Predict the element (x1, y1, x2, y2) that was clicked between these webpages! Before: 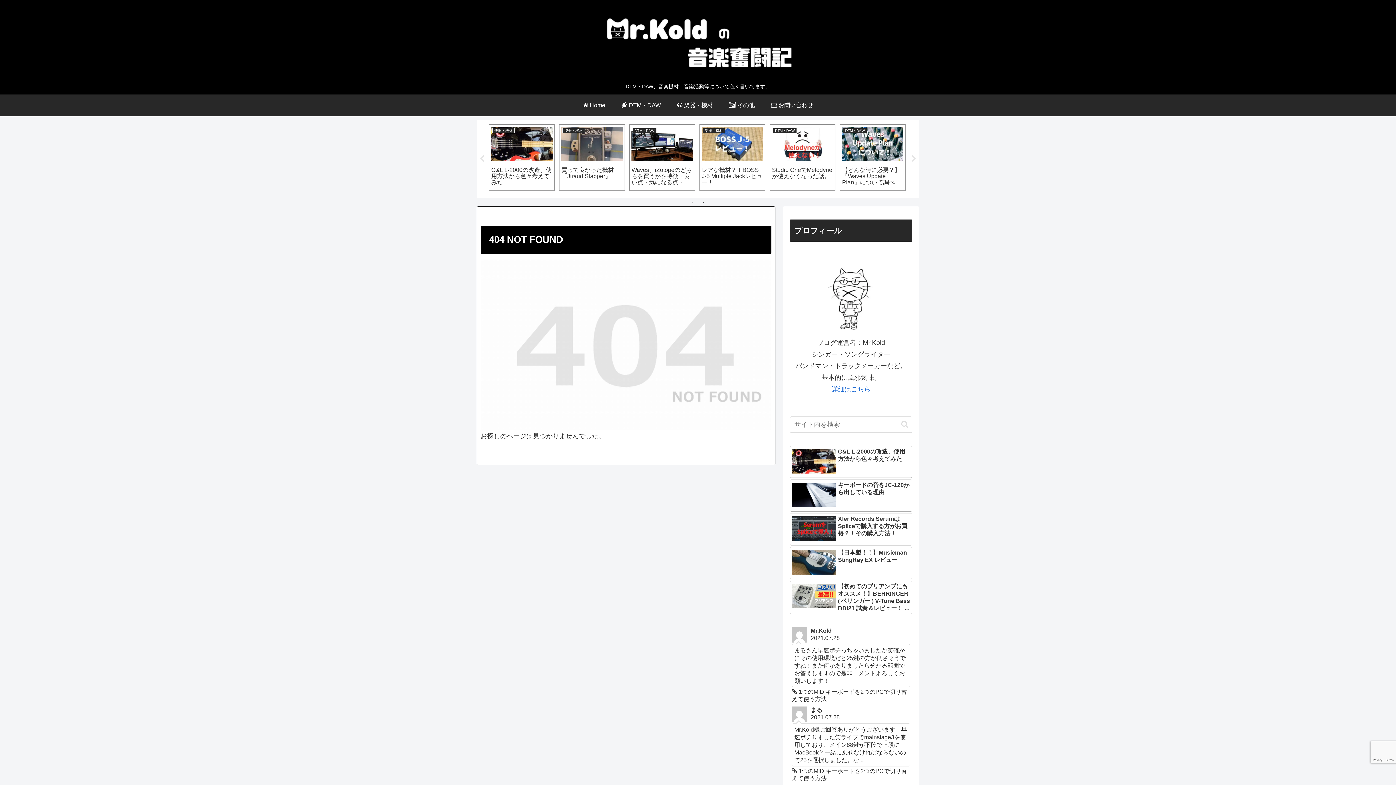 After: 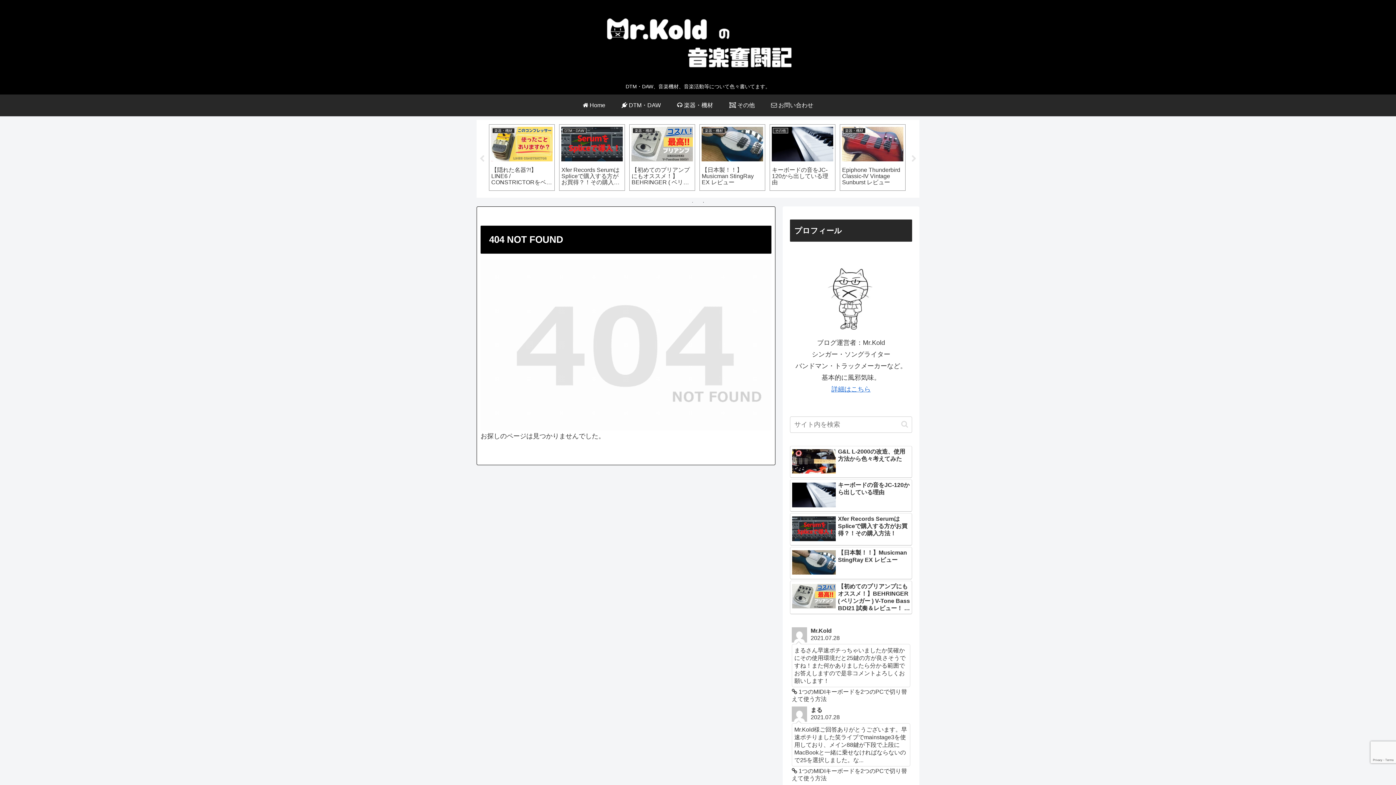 Action: bbox: (700, 198, 707, 206) label: 2 of 2